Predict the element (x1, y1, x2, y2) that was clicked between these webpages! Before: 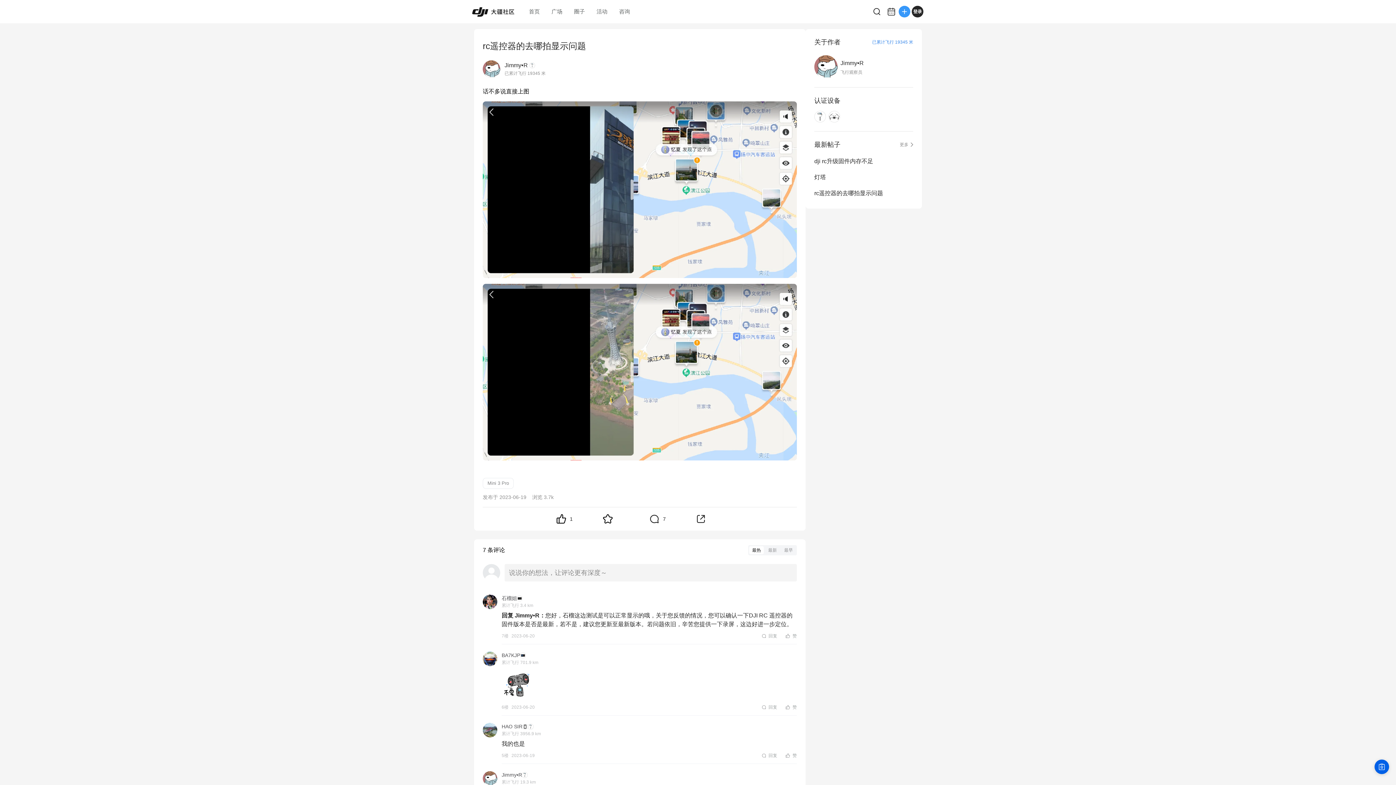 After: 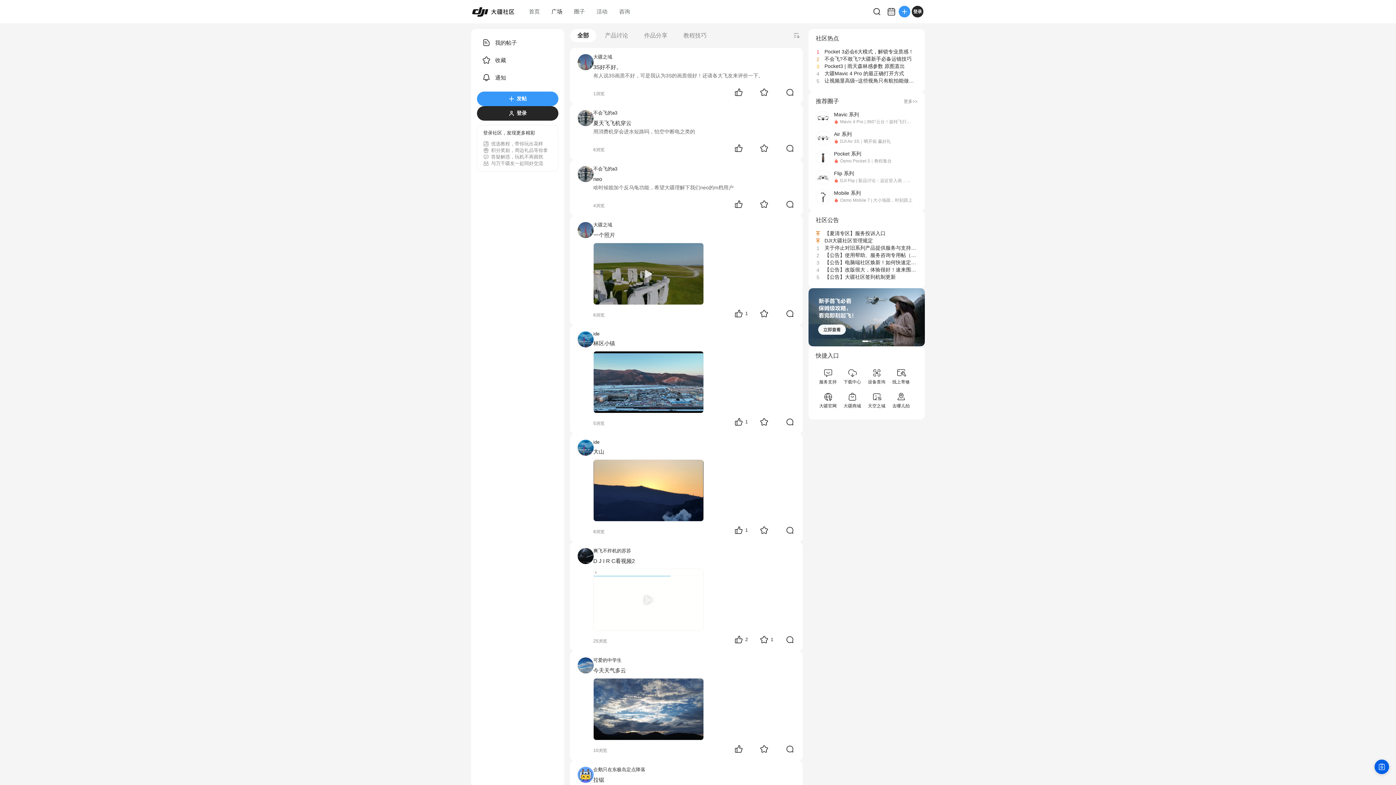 Action: bbox: (545, 0, 568, 23) label: 广场